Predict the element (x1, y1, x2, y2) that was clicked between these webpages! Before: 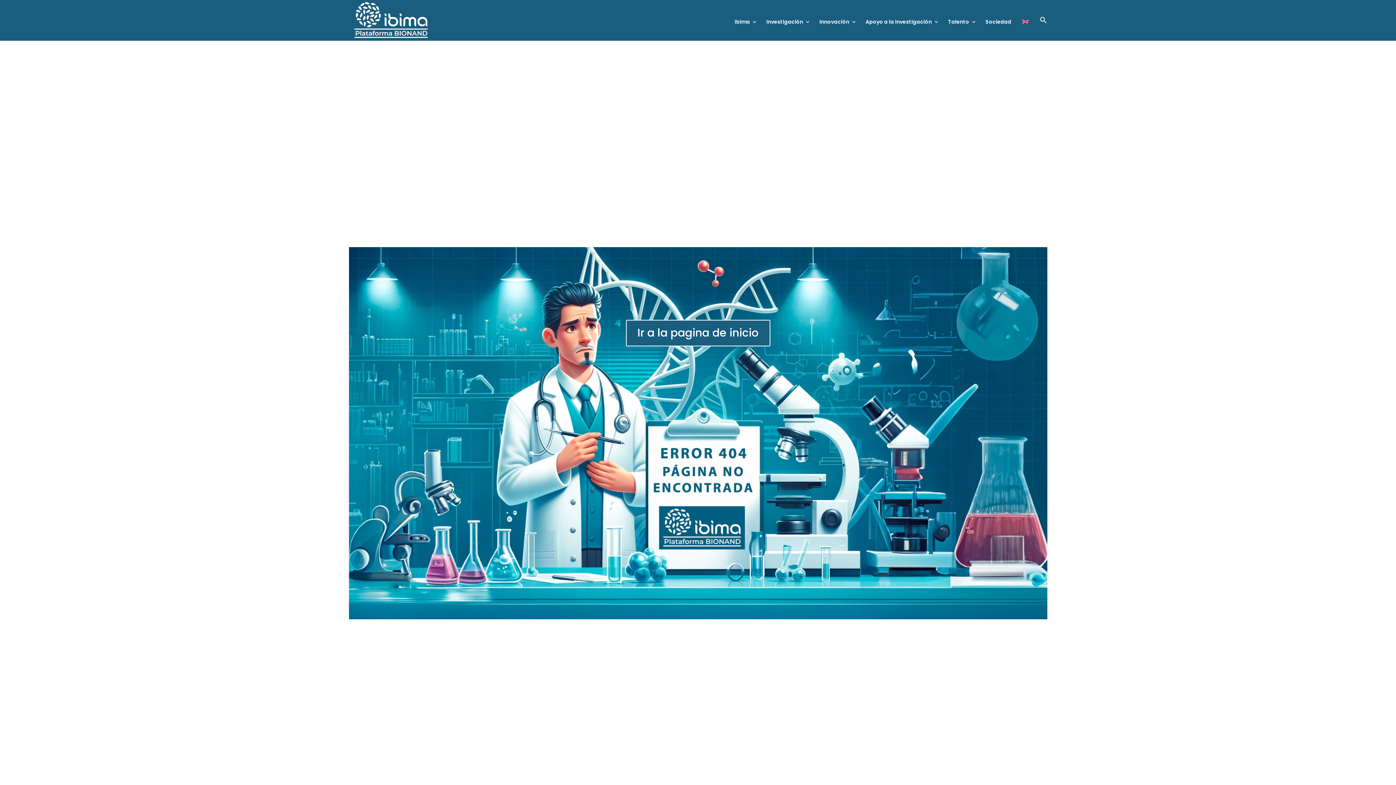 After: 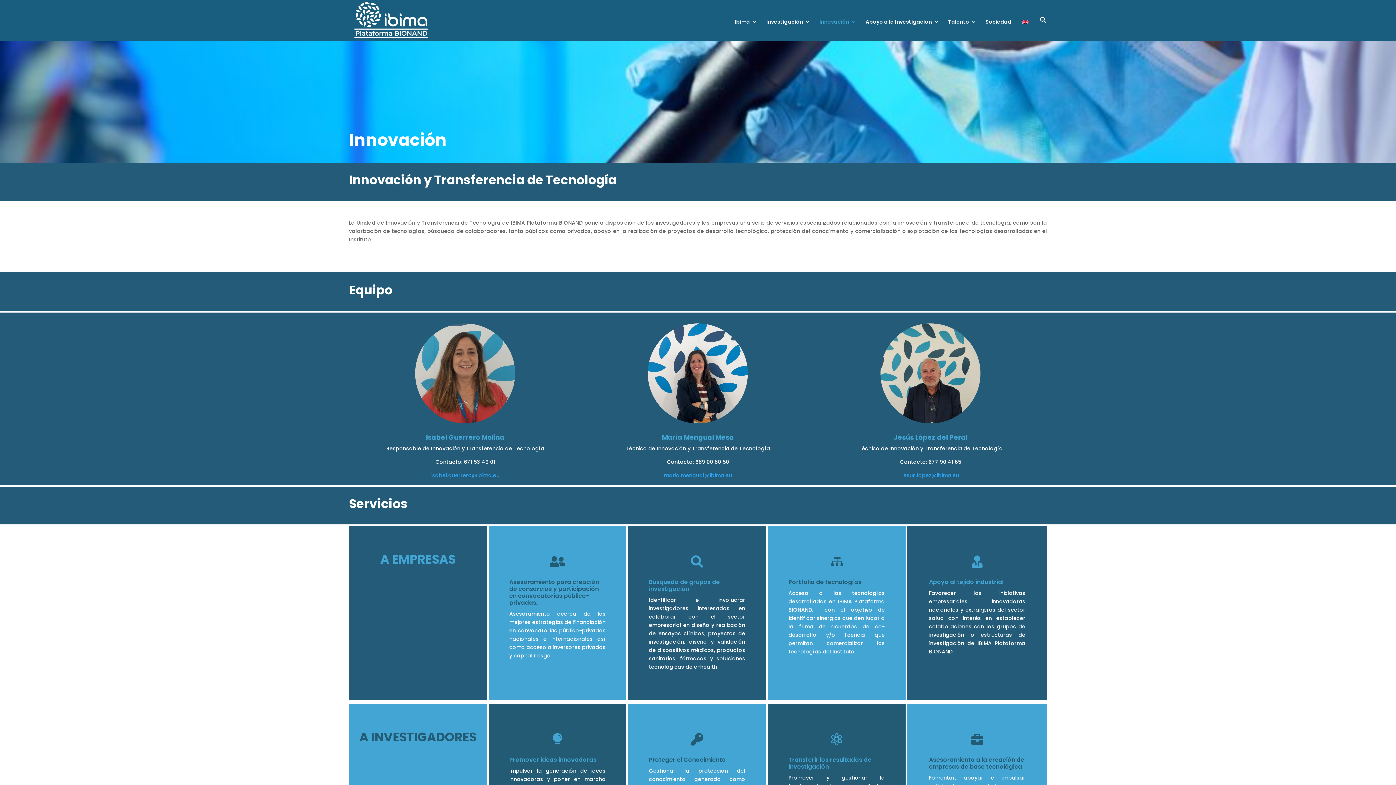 Action: bbox: (819, 19, 856, 40) label: Innovación